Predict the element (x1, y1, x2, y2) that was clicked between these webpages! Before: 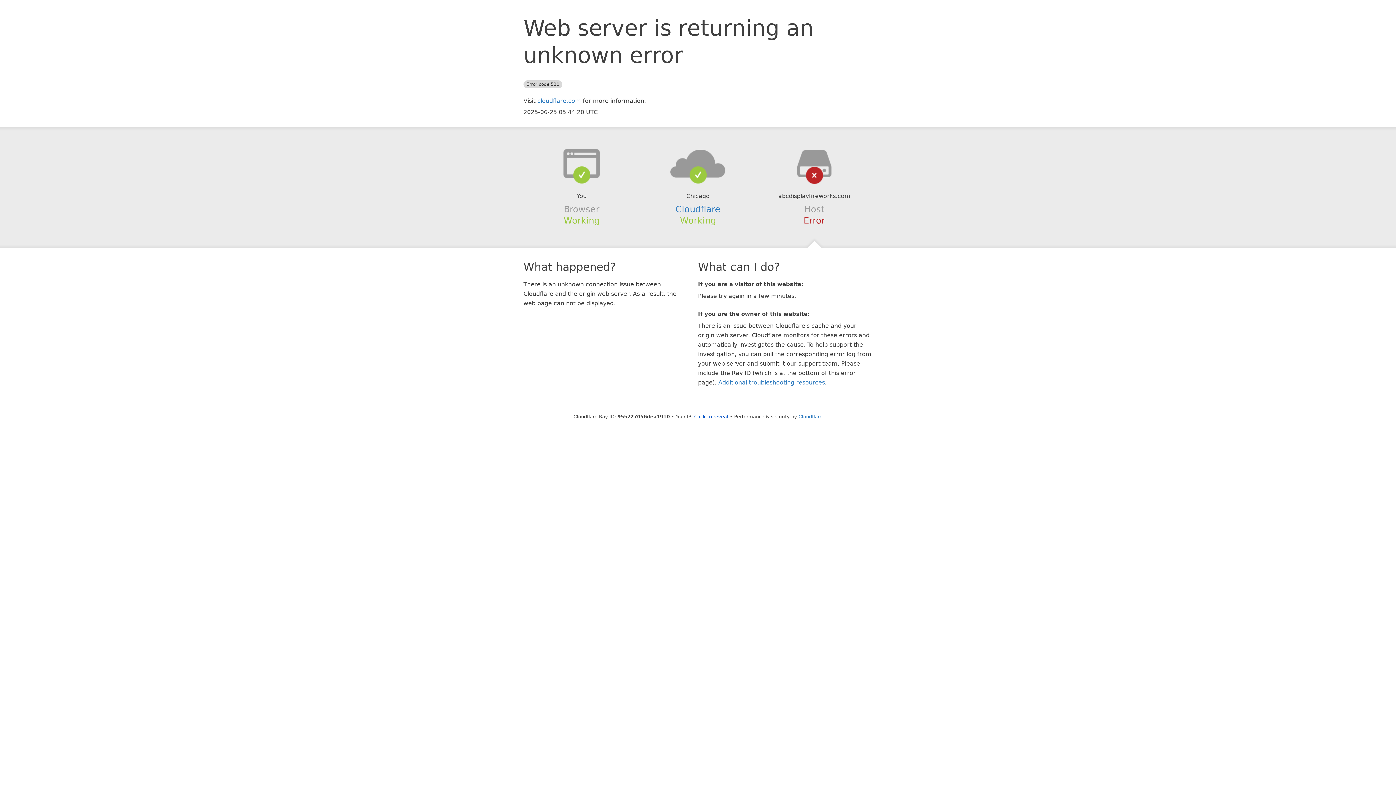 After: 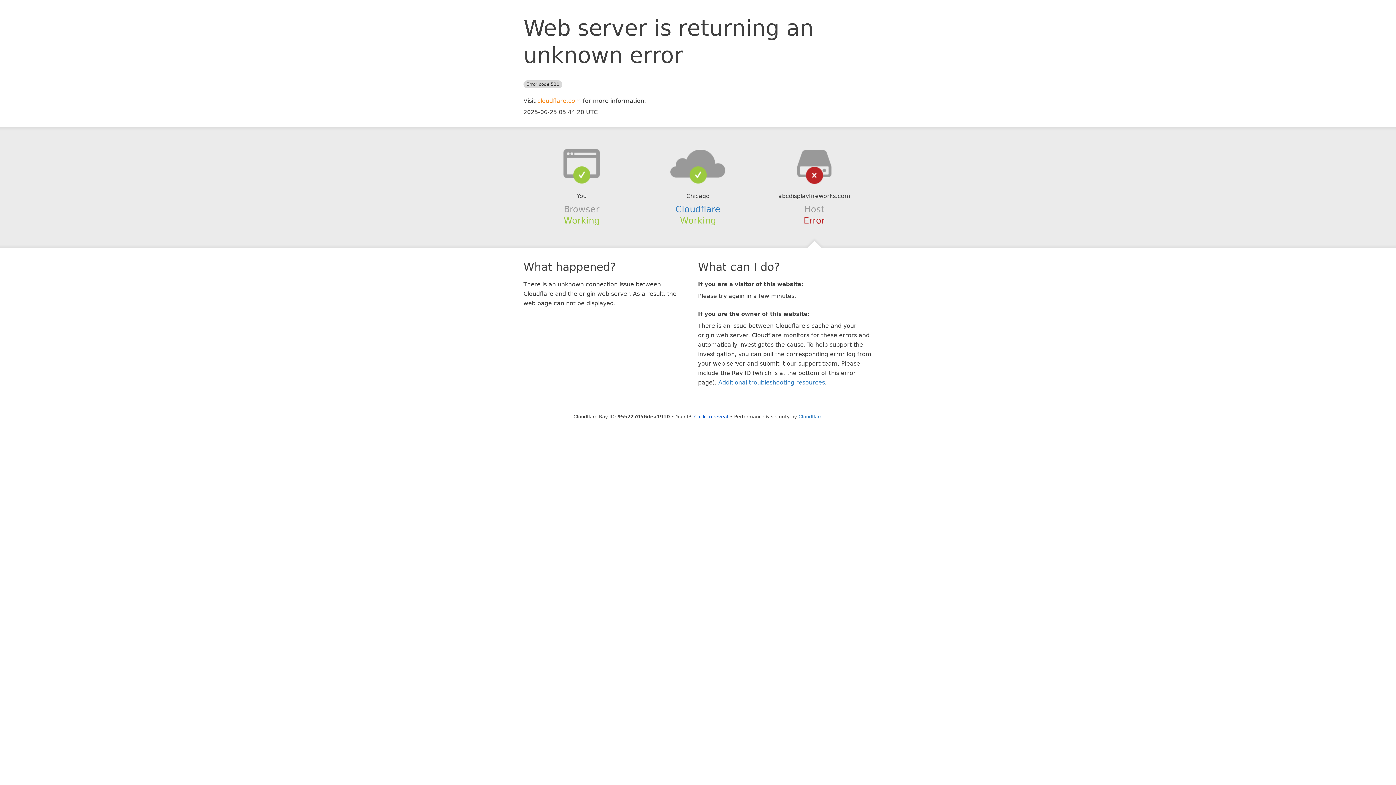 Action: bbox: (537, 97, 581, 104) label: cloudflare.com